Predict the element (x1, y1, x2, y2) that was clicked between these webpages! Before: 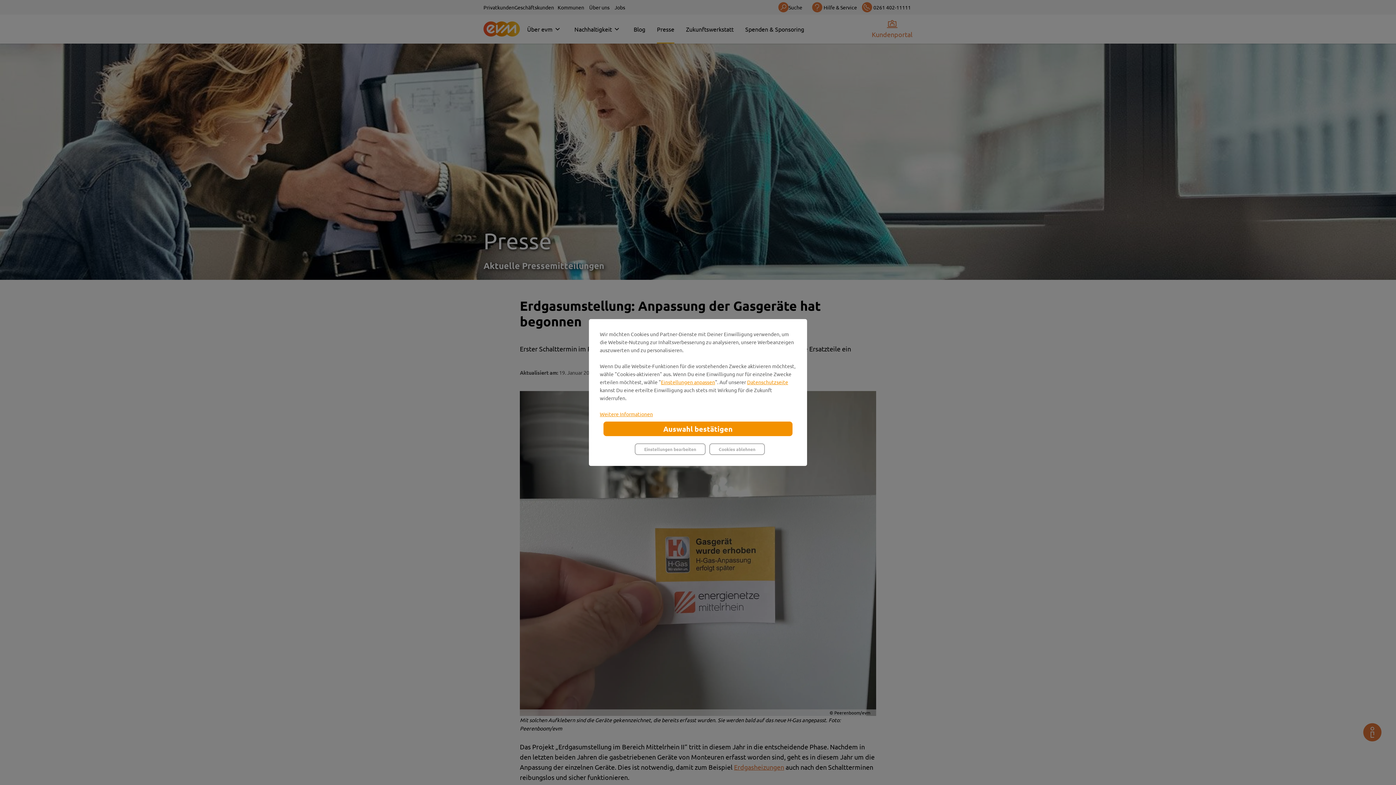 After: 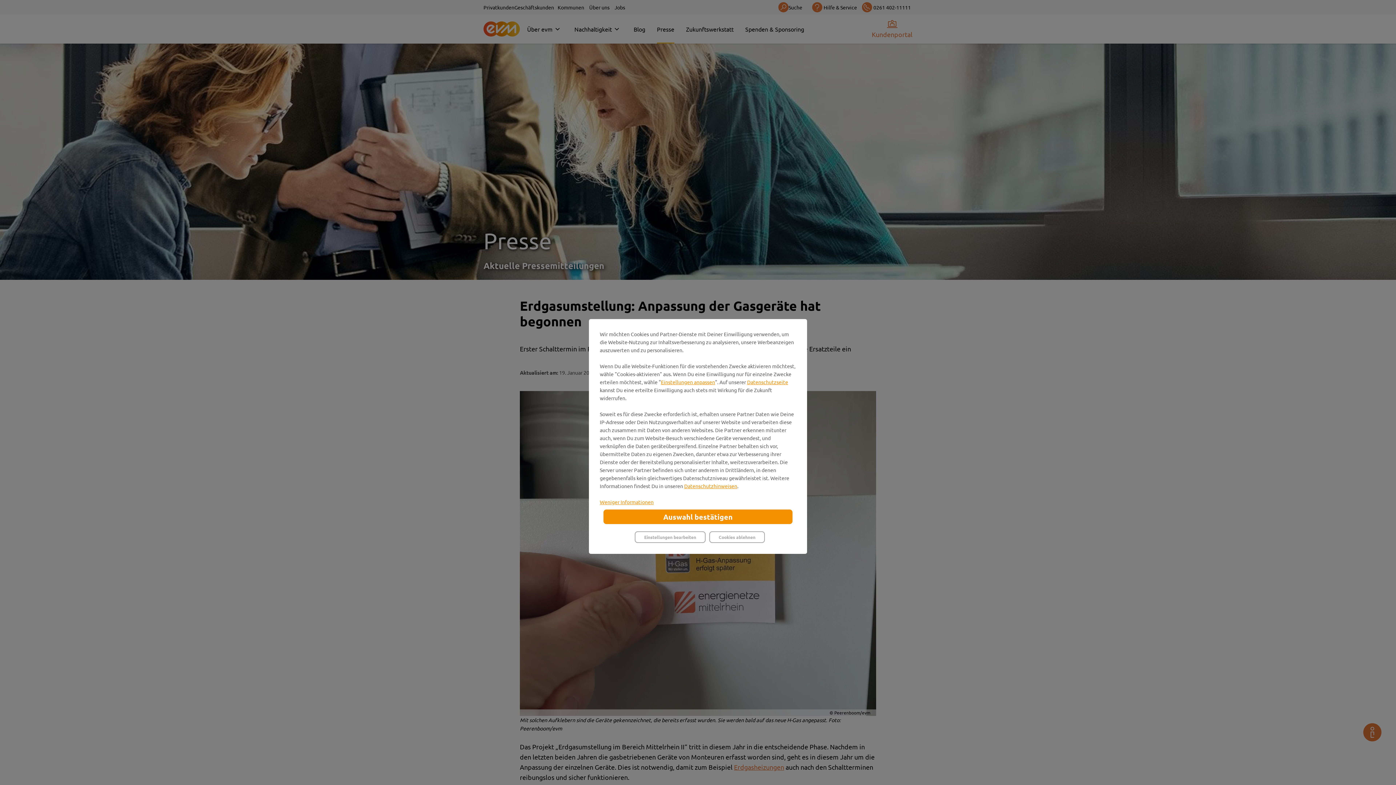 Action: bbox: (600, 410, 653, 417) label: Weitere Informationen